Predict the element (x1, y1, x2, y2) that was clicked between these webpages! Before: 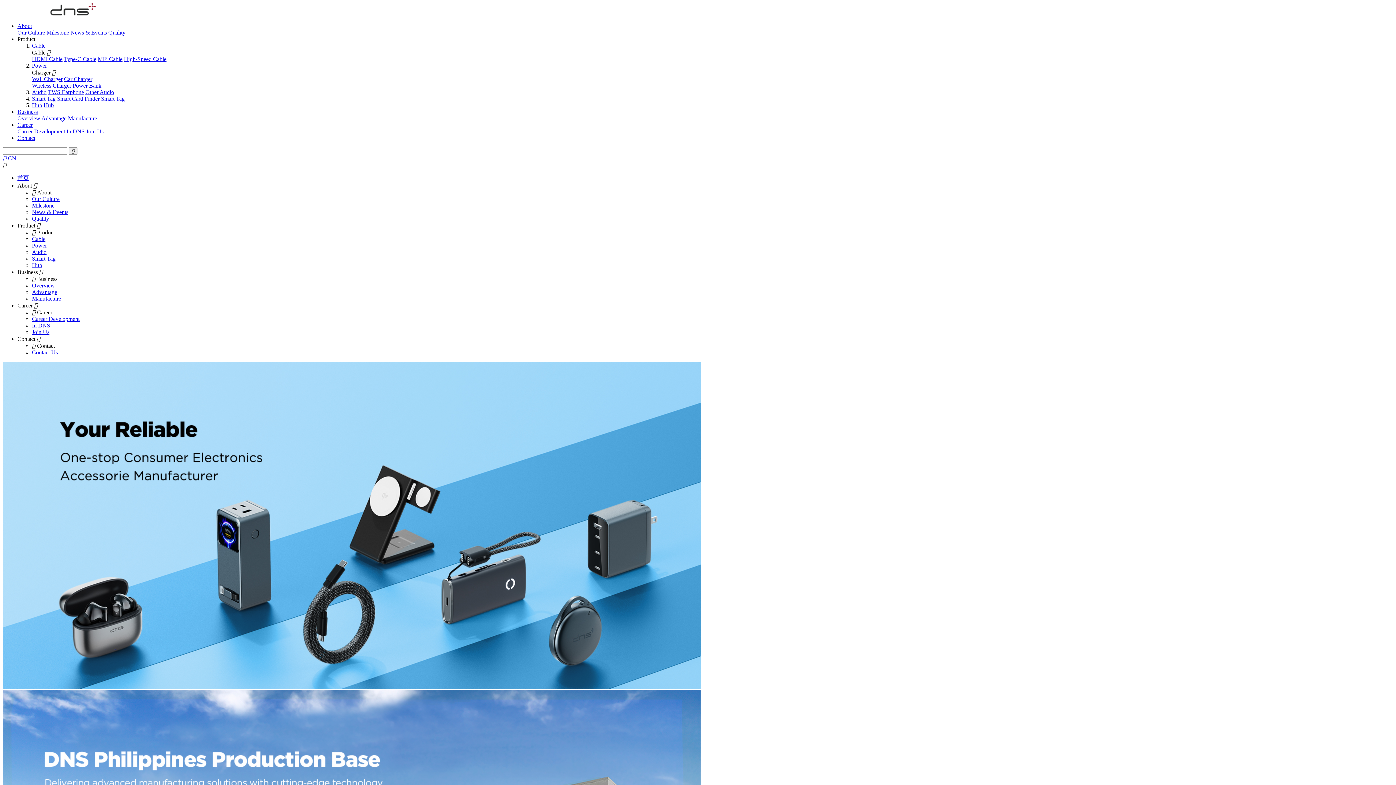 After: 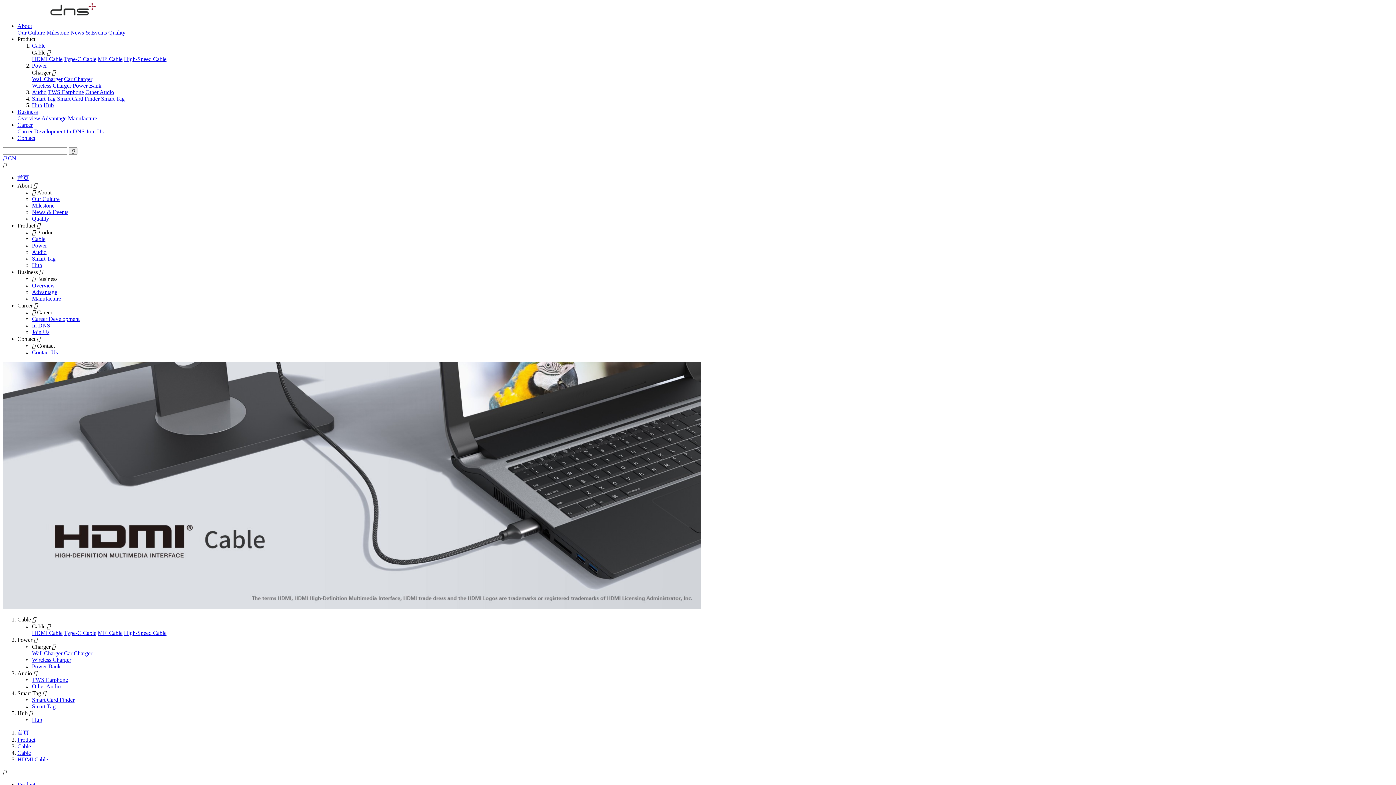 Action: bbox: (32, 56, 62, 62) label: HDMI Cable